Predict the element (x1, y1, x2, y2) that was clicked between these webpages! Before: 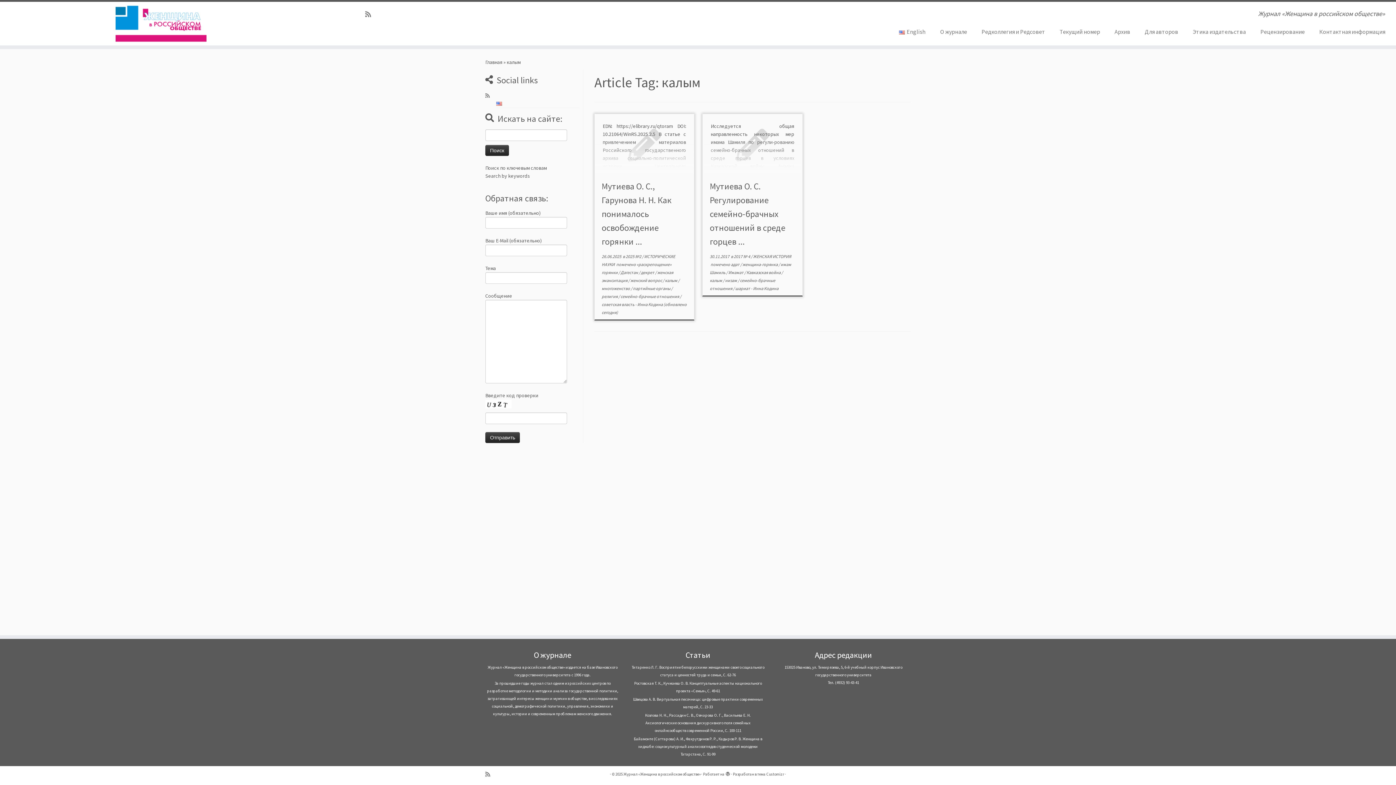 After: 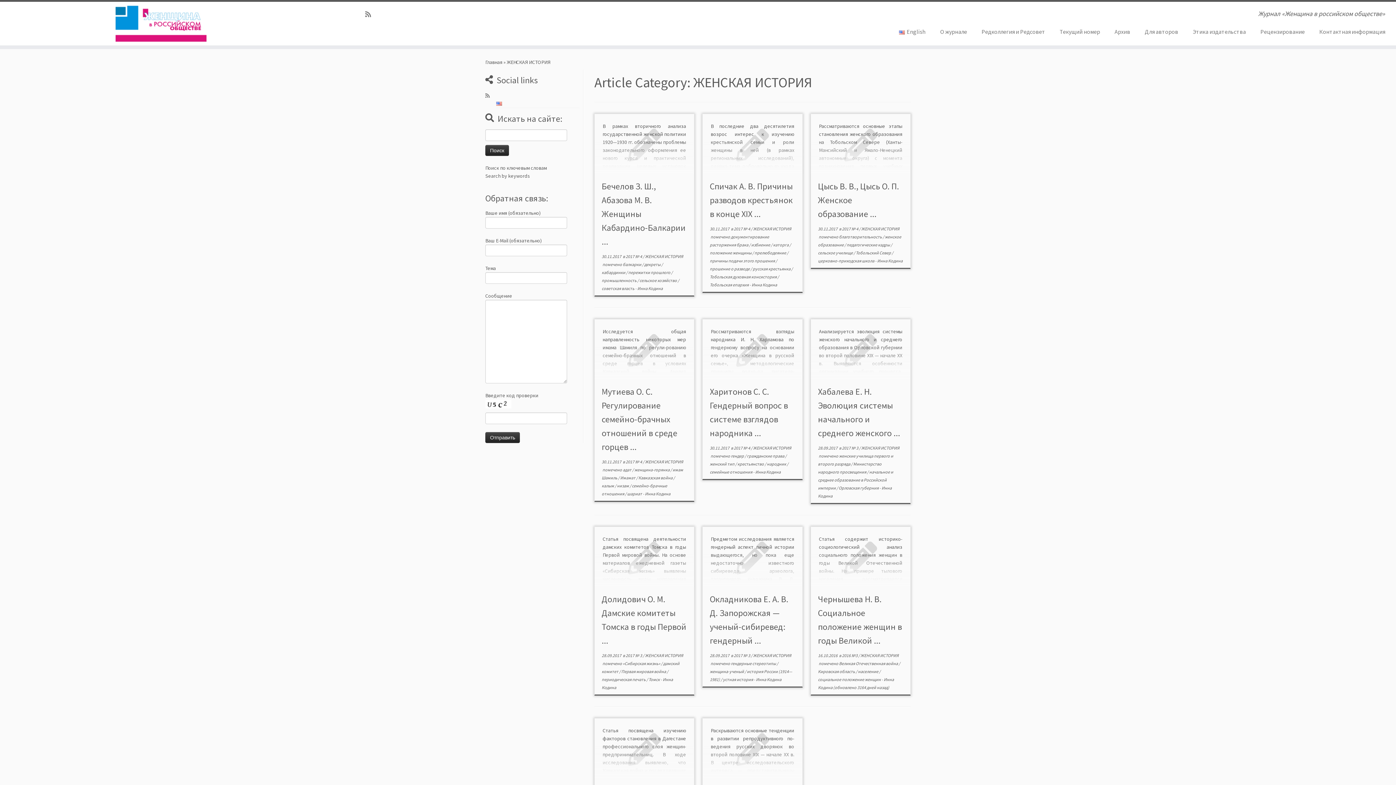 Action: bbox: (753, 253, 791, 259) label: ЖЕНСКАЯ ИСТОРИЯ 